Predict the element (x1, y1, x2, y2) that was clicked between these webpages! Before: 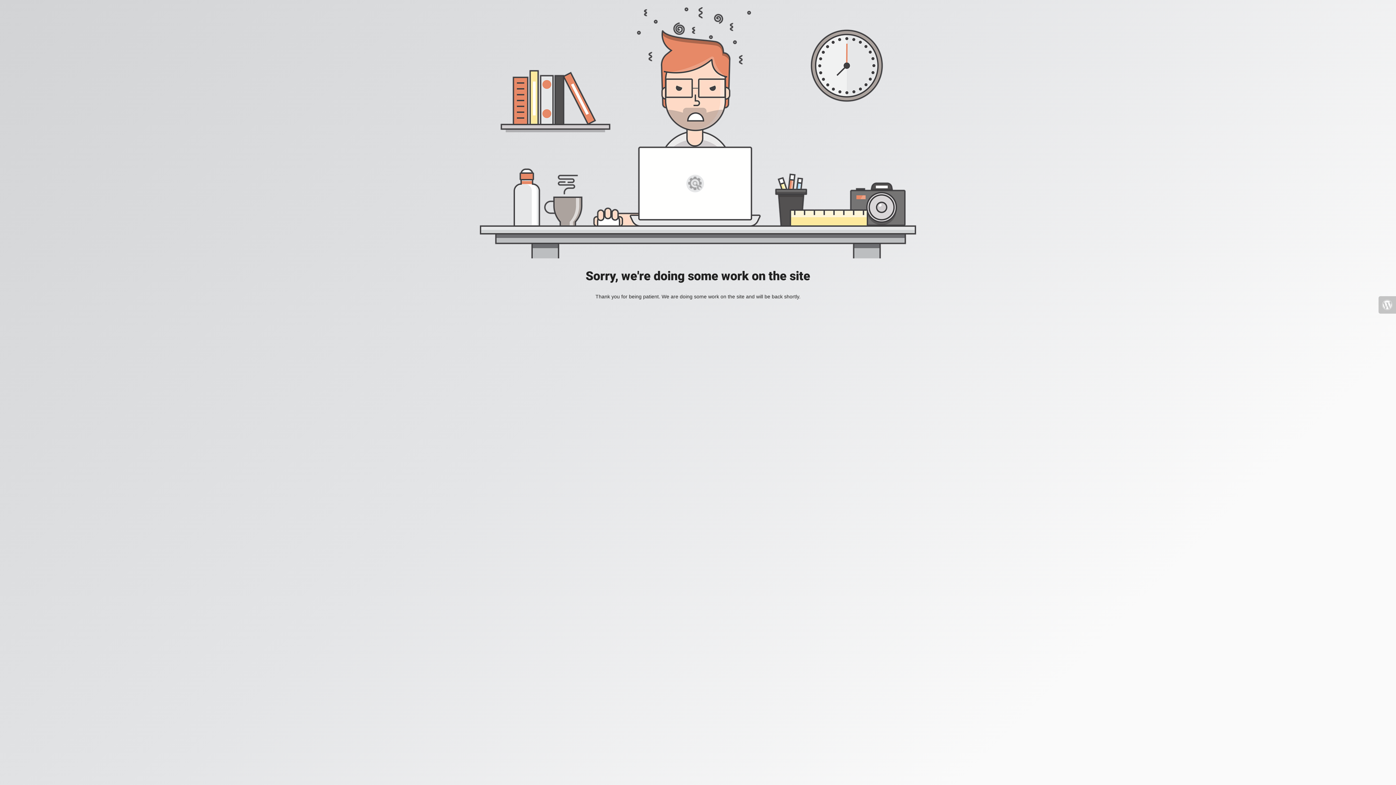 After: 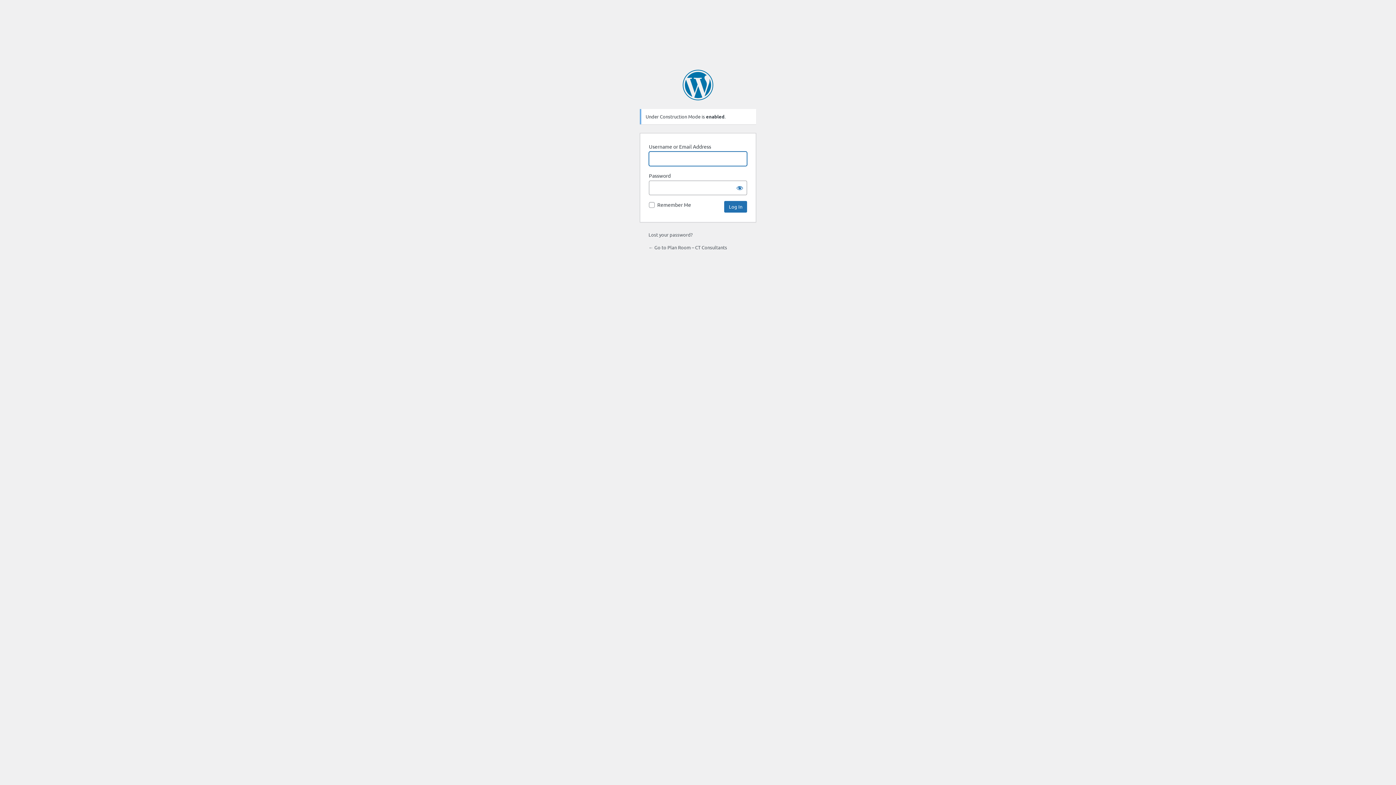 Action: bbox: (1378, 296, 1396, 313)